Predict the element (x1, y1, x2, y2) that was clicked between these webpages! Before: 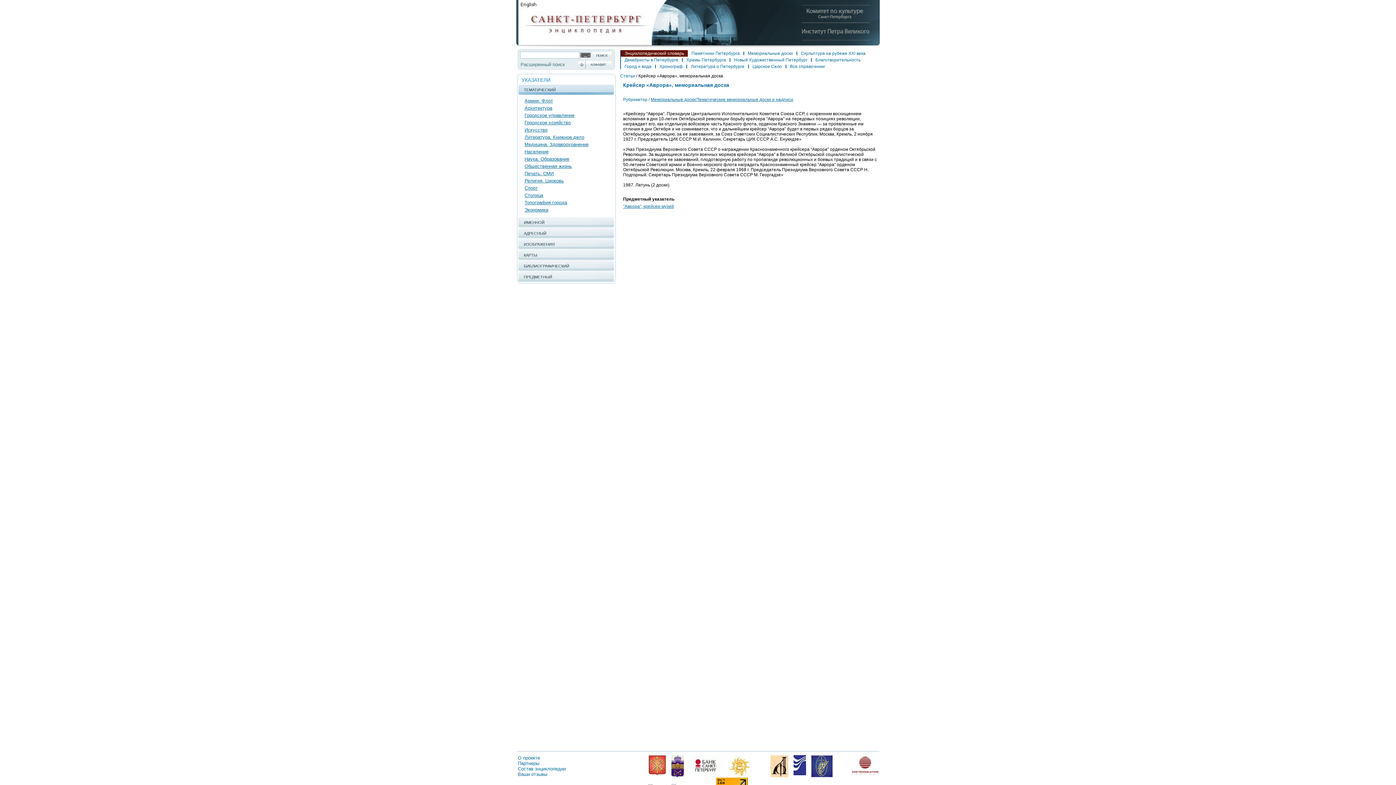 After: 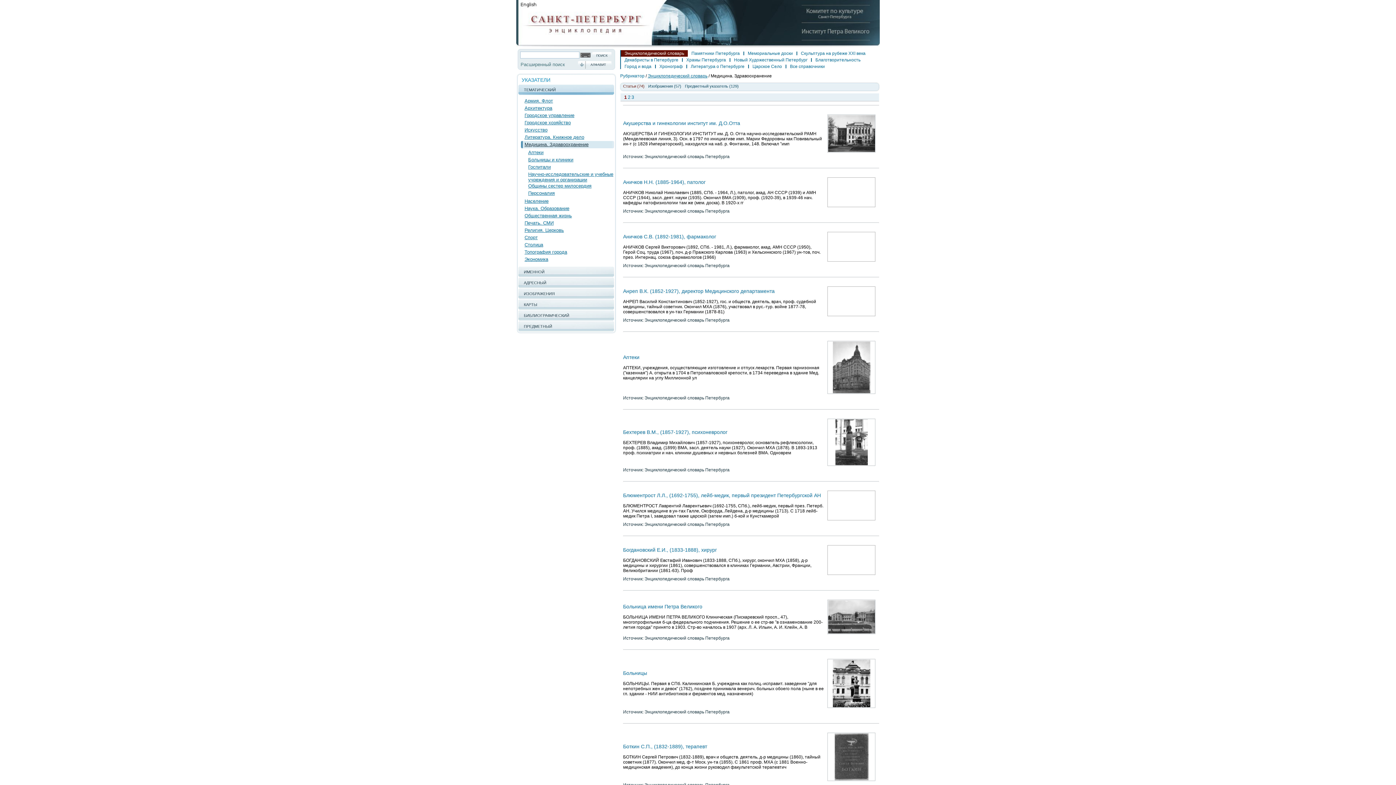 Action: bbox: (521, 141, 615, 148) label: Медицина. Здравоохранение